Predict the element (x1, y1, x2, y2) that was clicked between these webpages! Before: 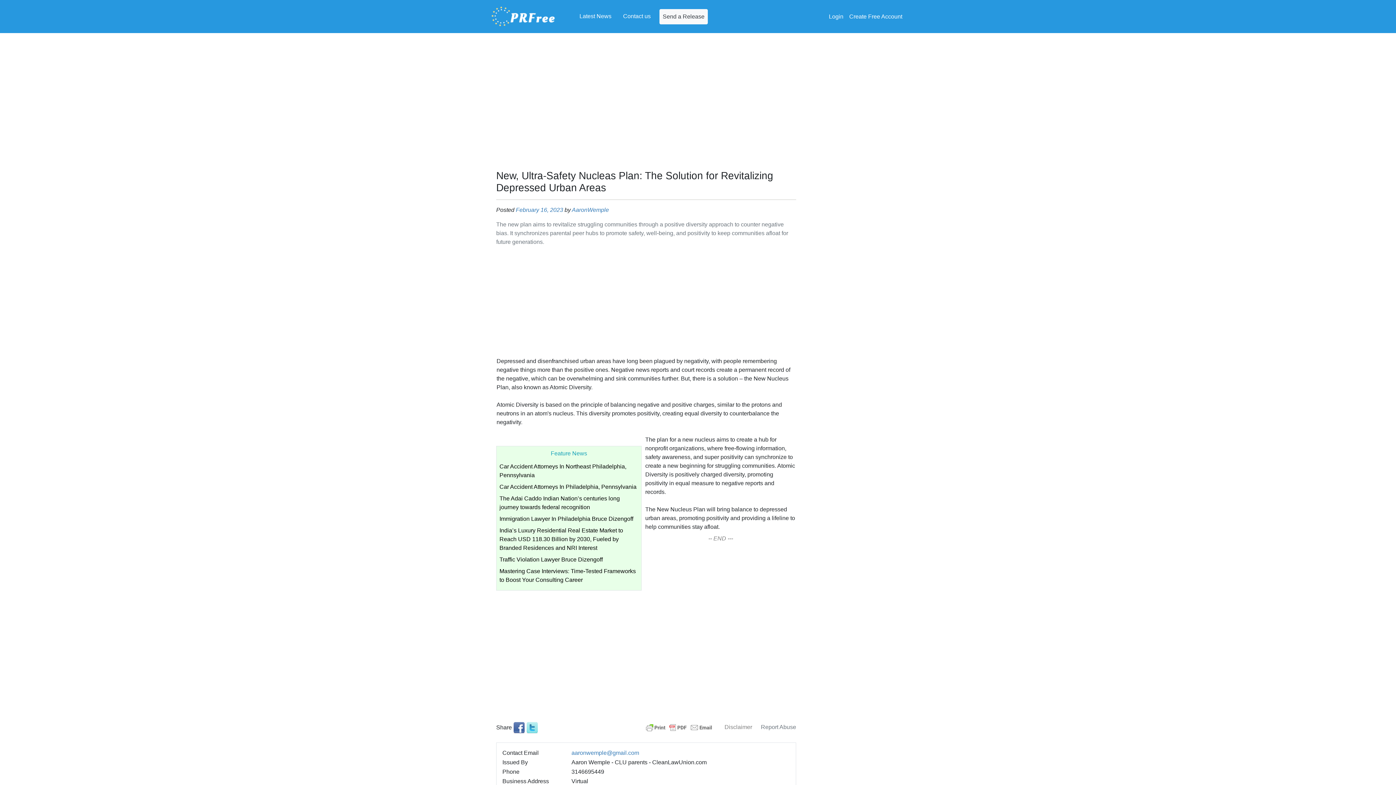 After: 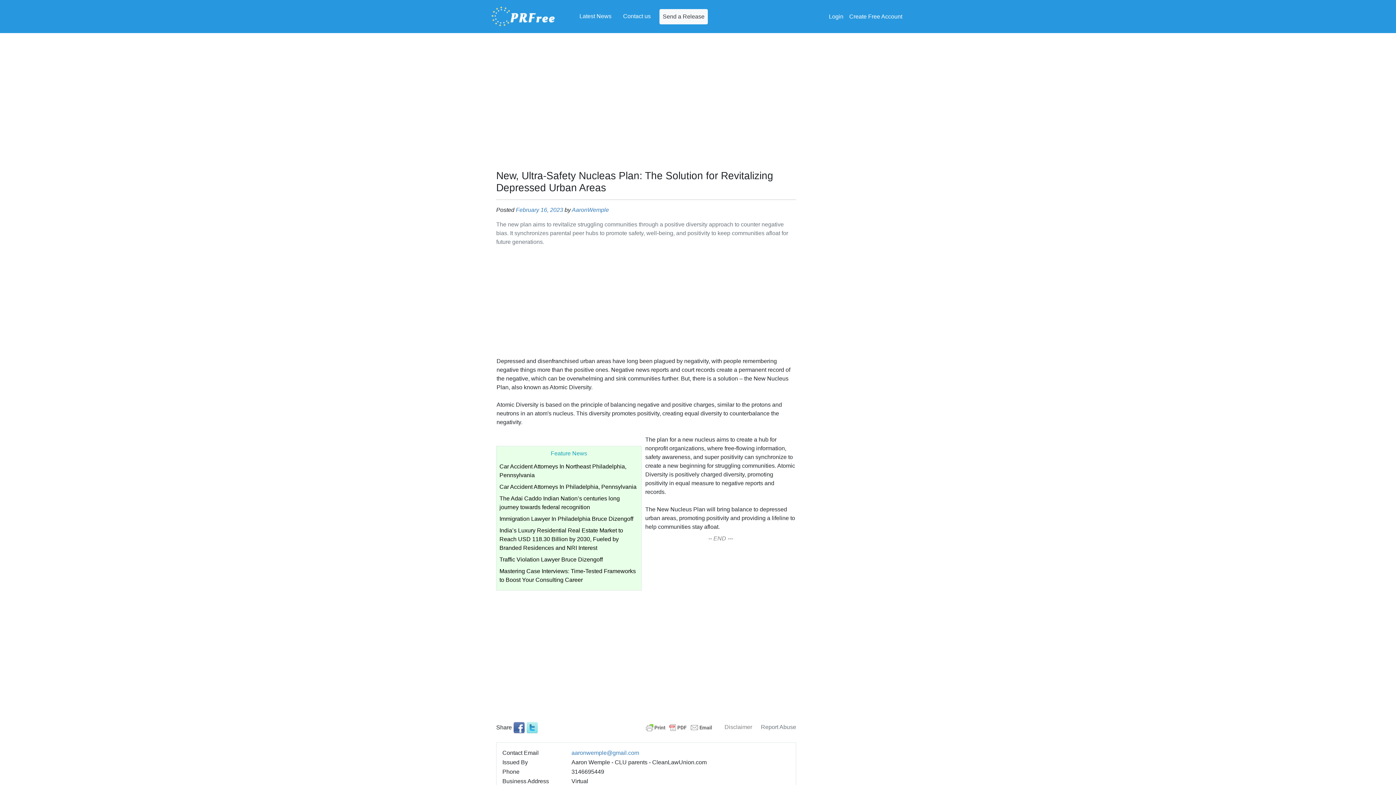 Action: bbox: (526, 724, 538, 730)